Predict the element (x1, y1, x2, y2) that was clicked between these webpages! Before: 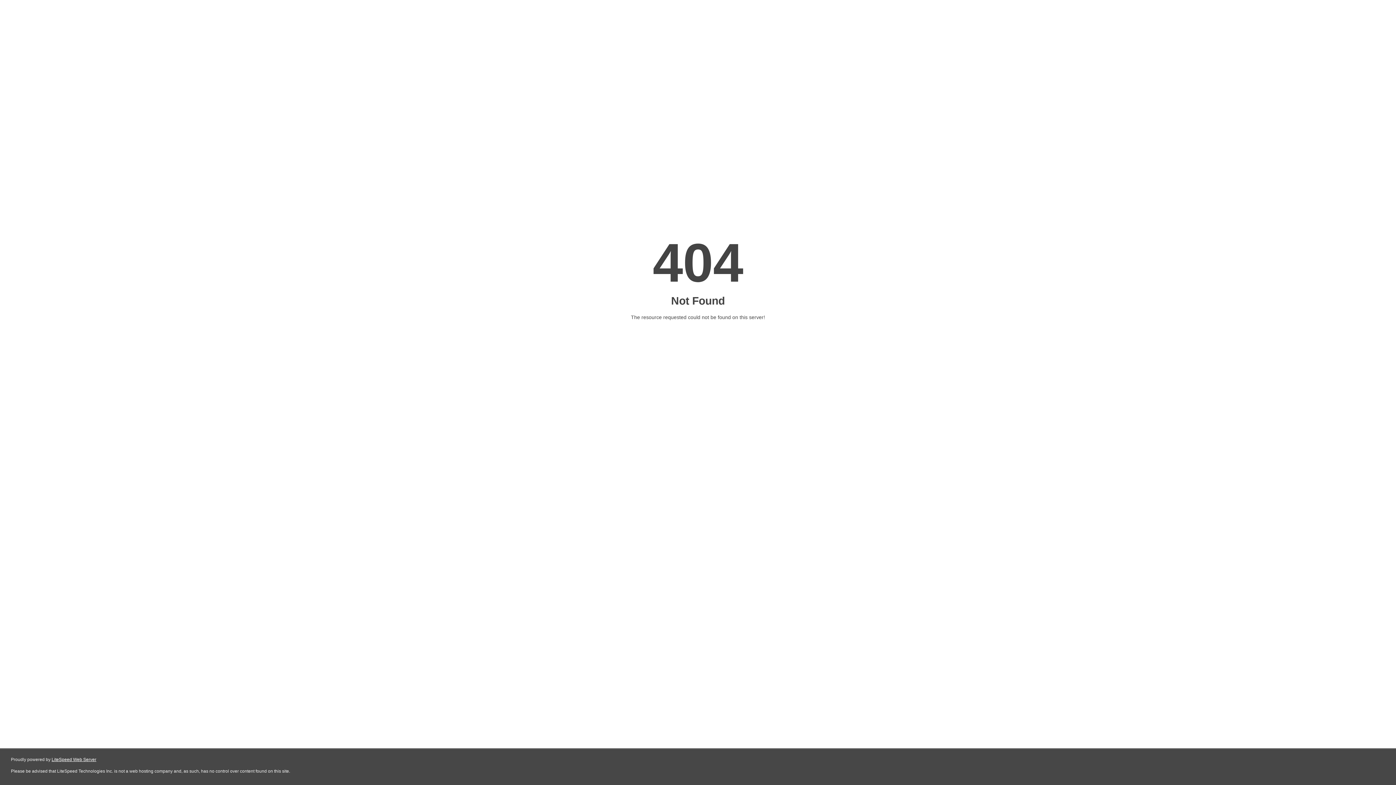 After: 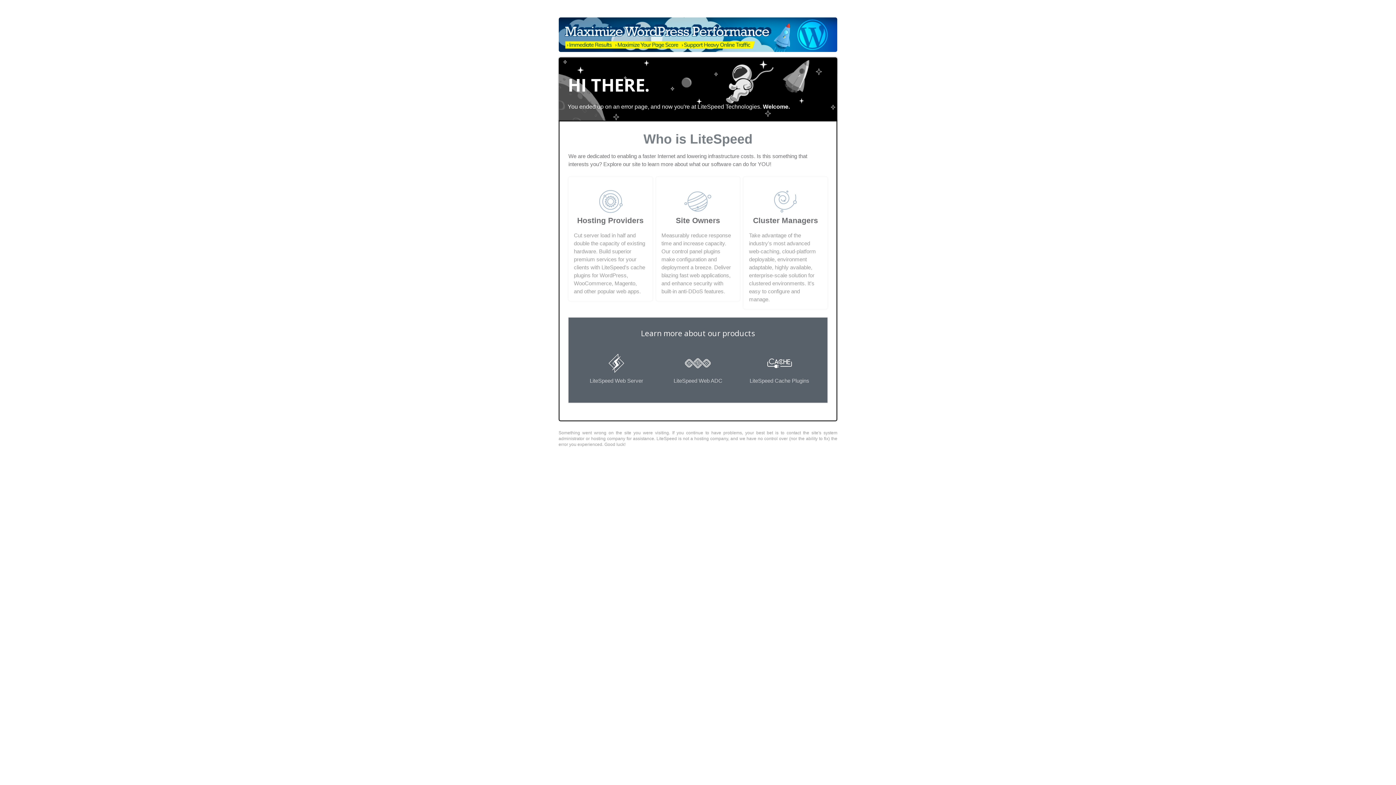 Action: label: LiteSpeed Web Server bbox: (51, 757, 96, 762)